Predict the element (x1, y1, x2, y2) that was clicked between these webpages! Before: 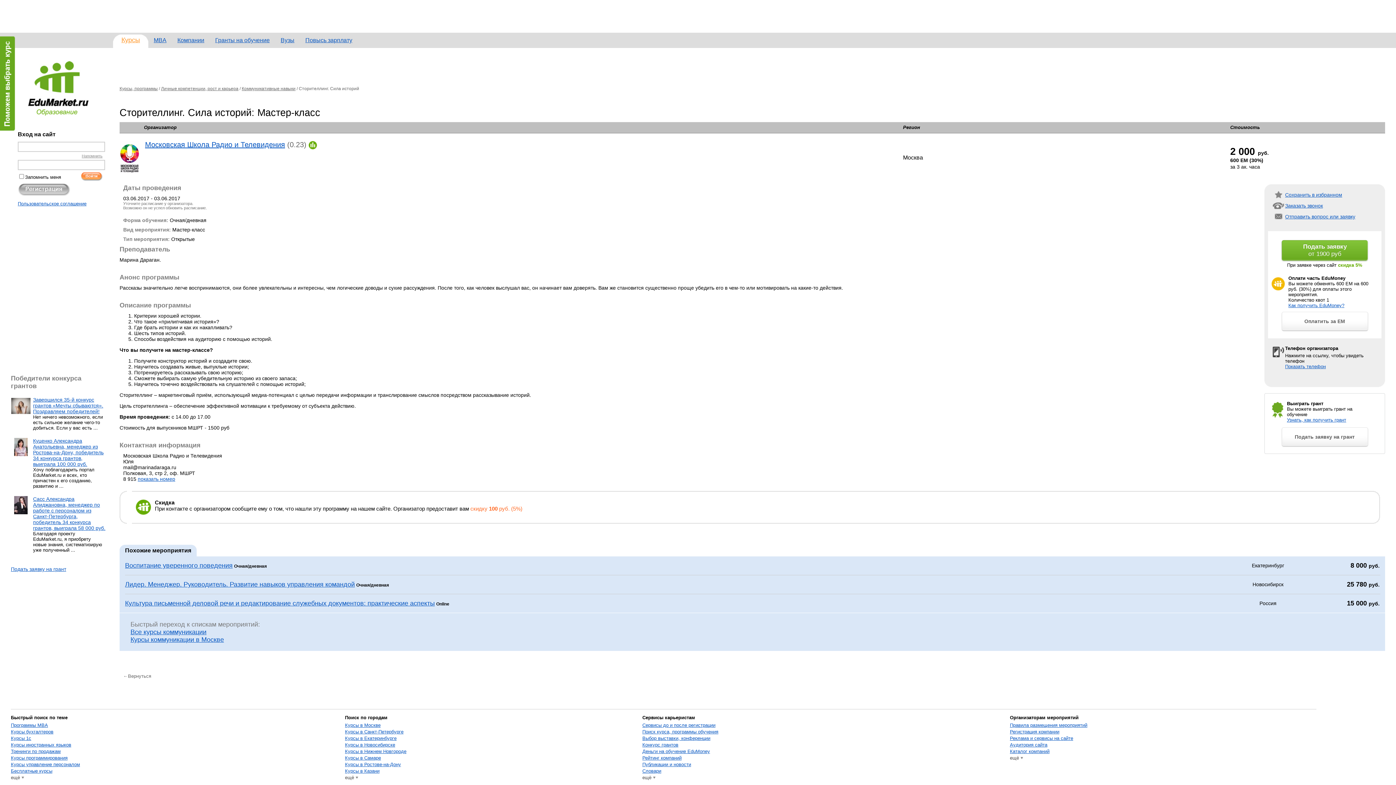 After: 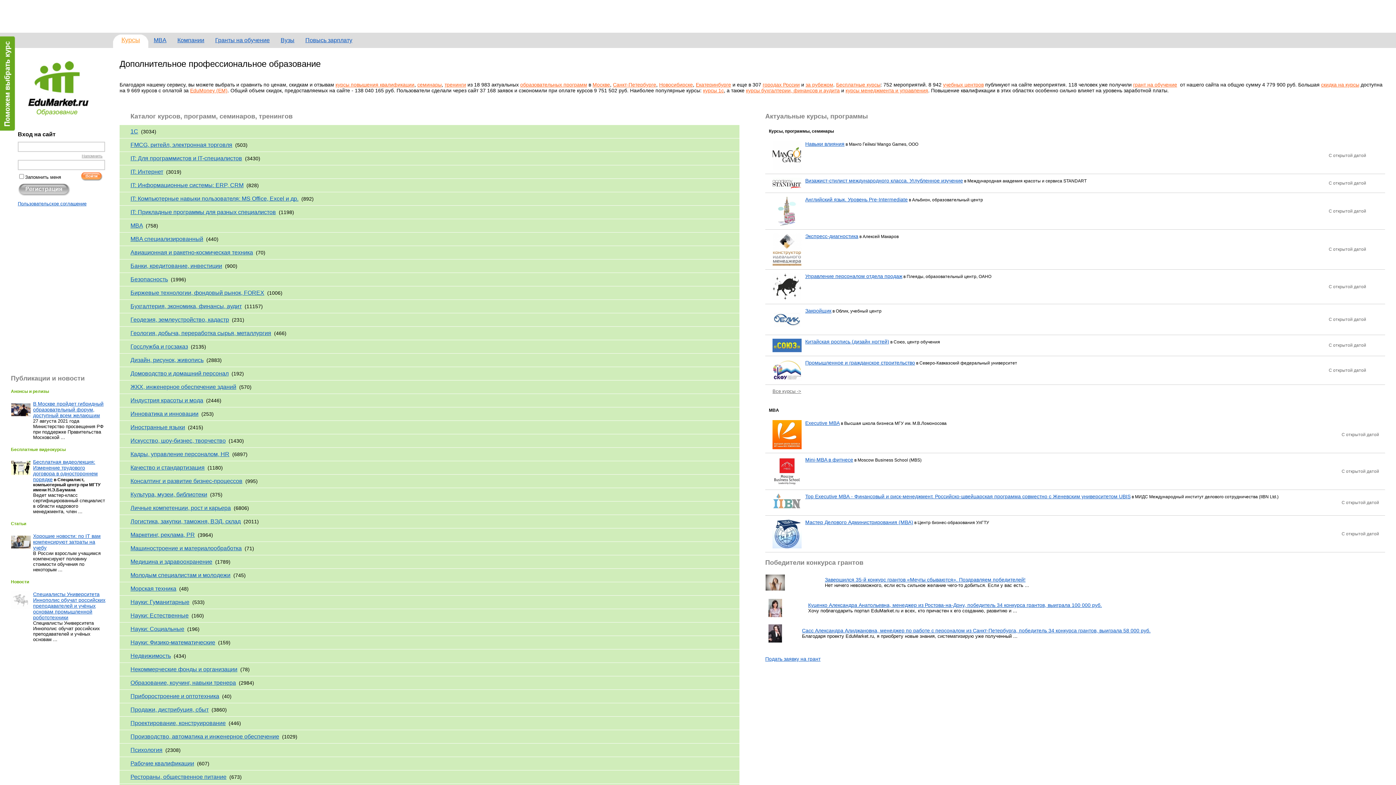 Action: label: Курсы bbox: (121, 36, 140, 43)